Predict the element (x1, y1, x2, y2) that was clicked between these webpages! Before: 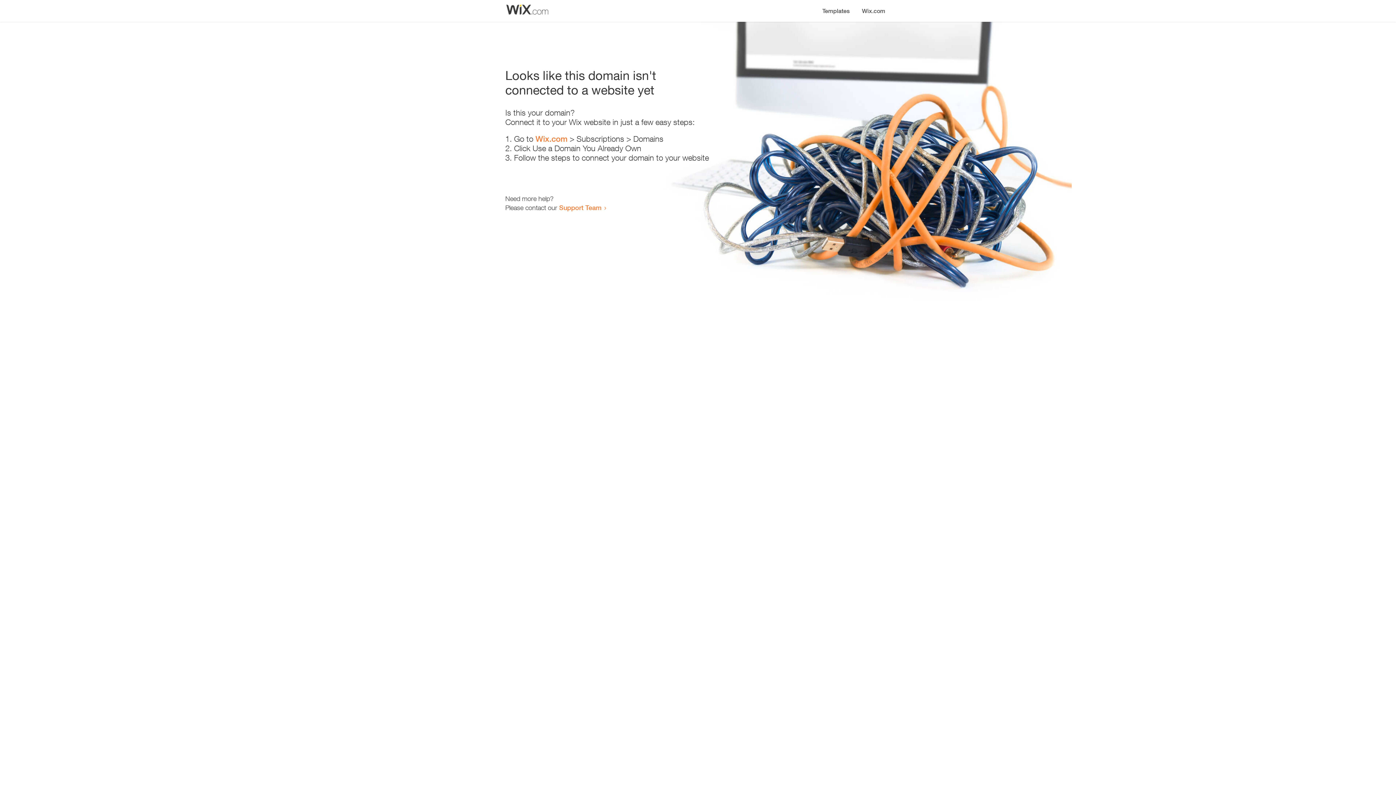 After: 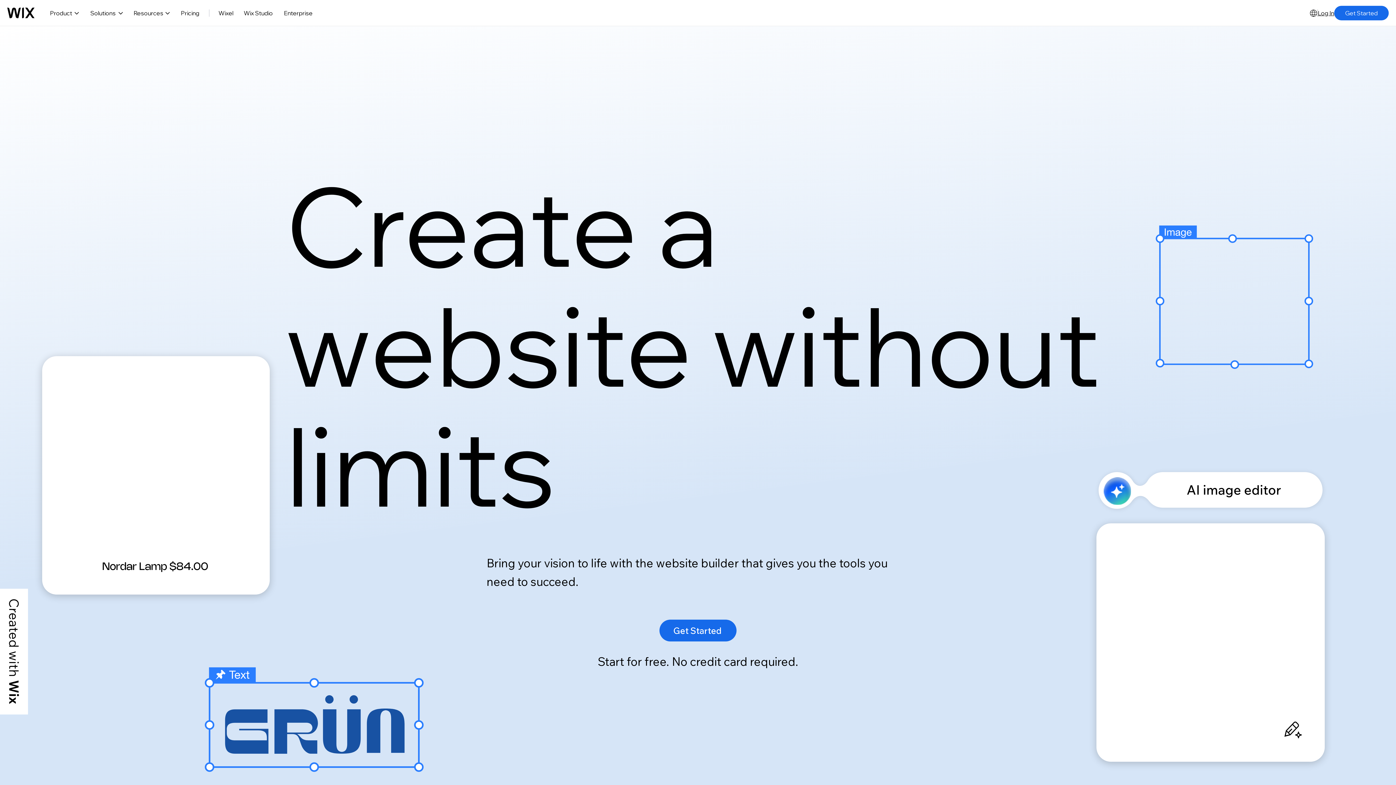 Action: label: Wix.com bbox: (856, 0, 890, 14)